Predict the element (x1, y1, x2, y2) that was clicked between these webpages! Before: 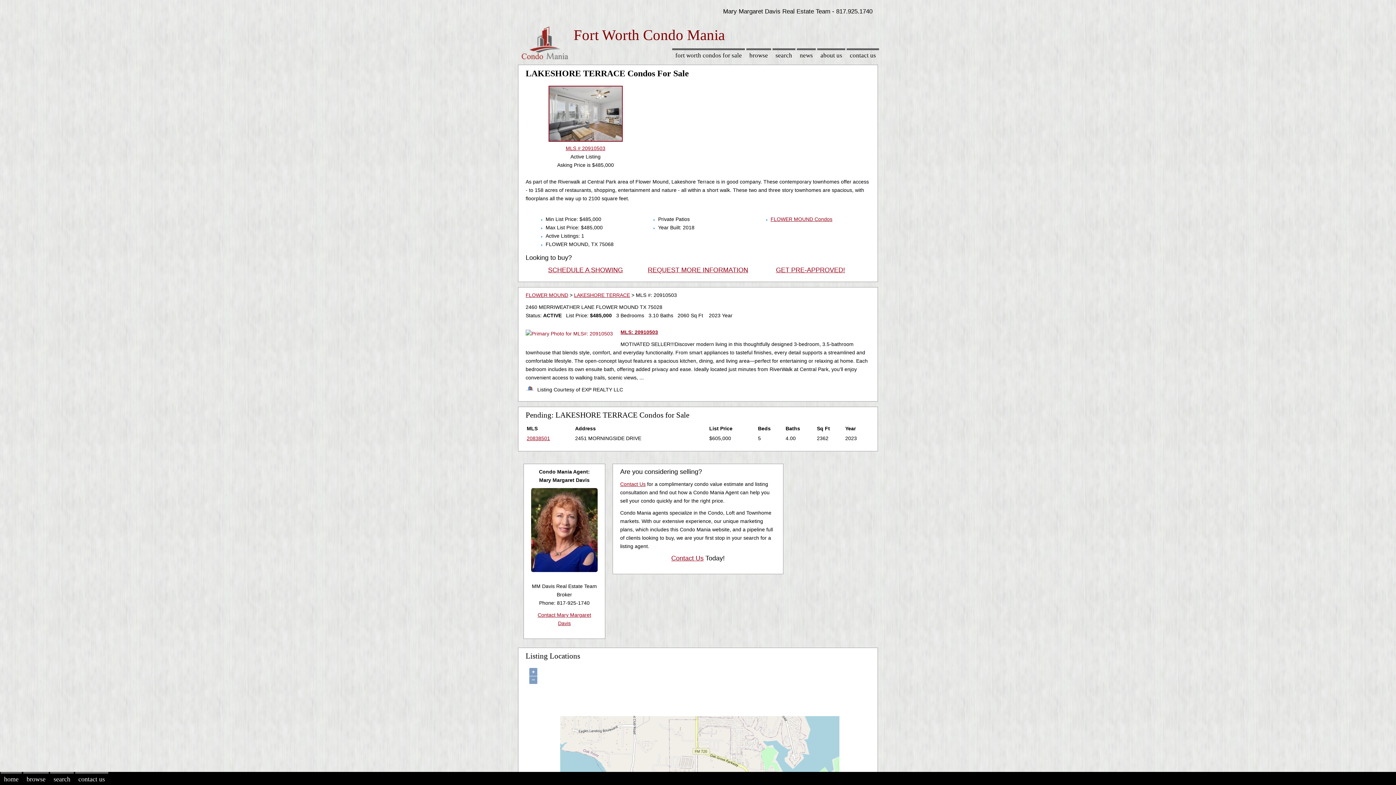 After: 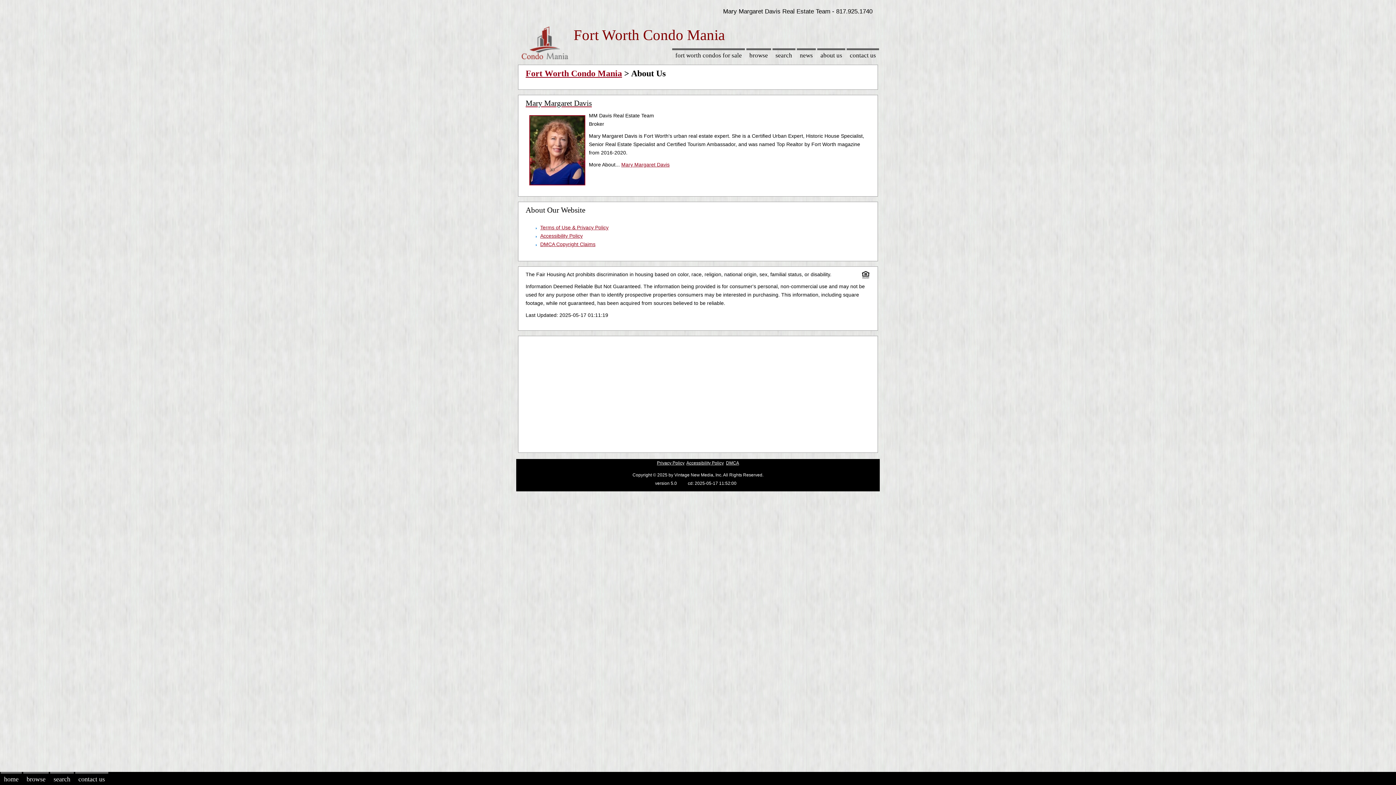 Action: label: about us bbox: (817, 48, 845, 61)